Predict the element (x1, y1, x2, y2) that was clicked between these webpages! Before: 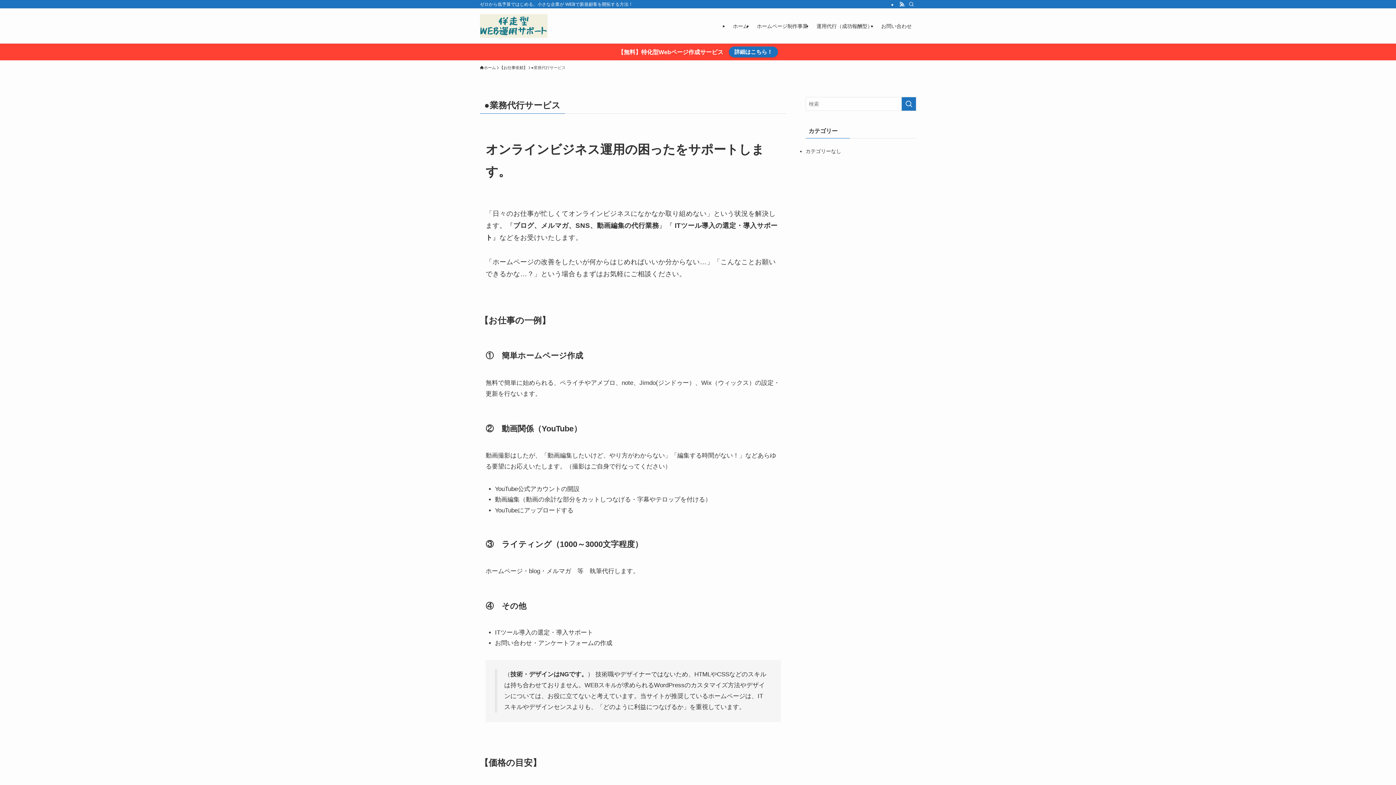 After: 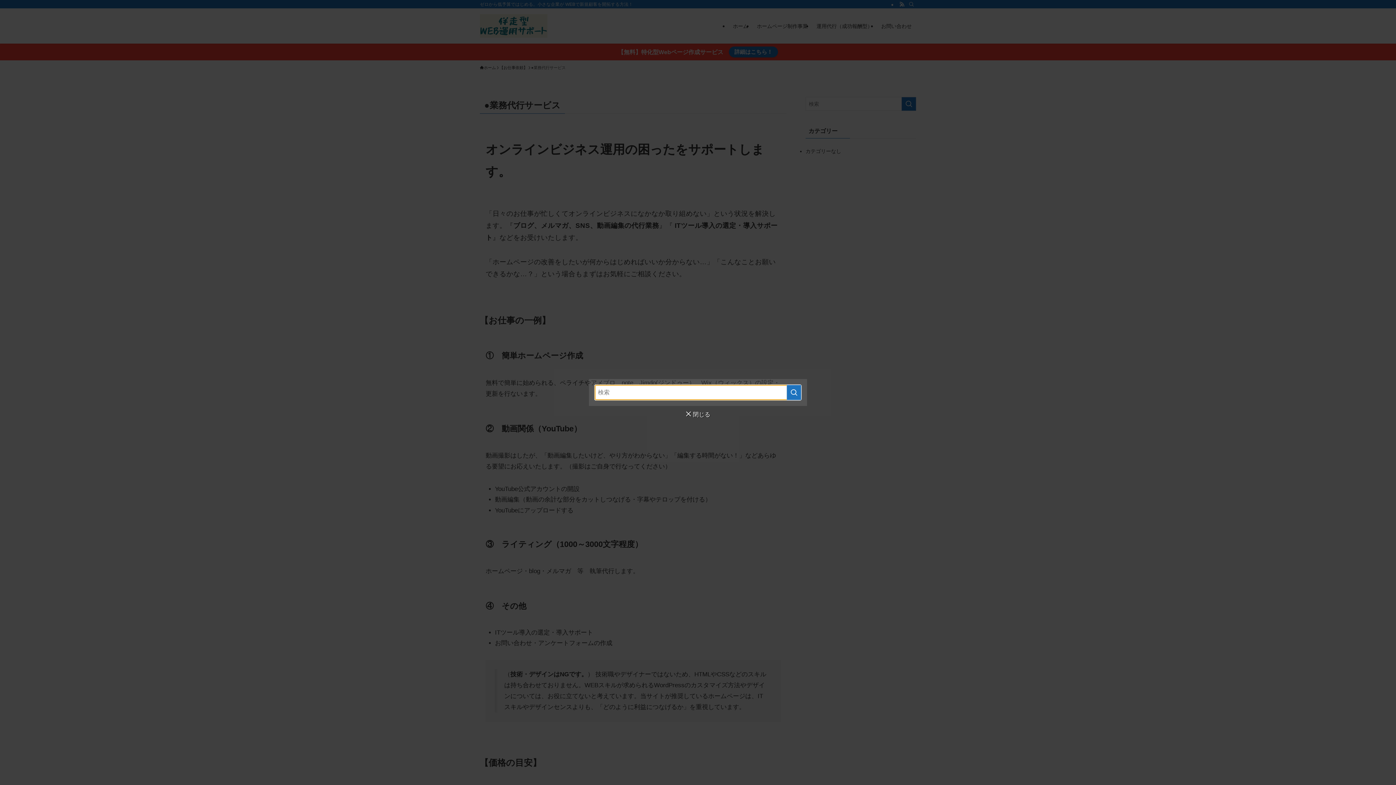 Action: bbox: (906, 0, 916, 8) label: 検索